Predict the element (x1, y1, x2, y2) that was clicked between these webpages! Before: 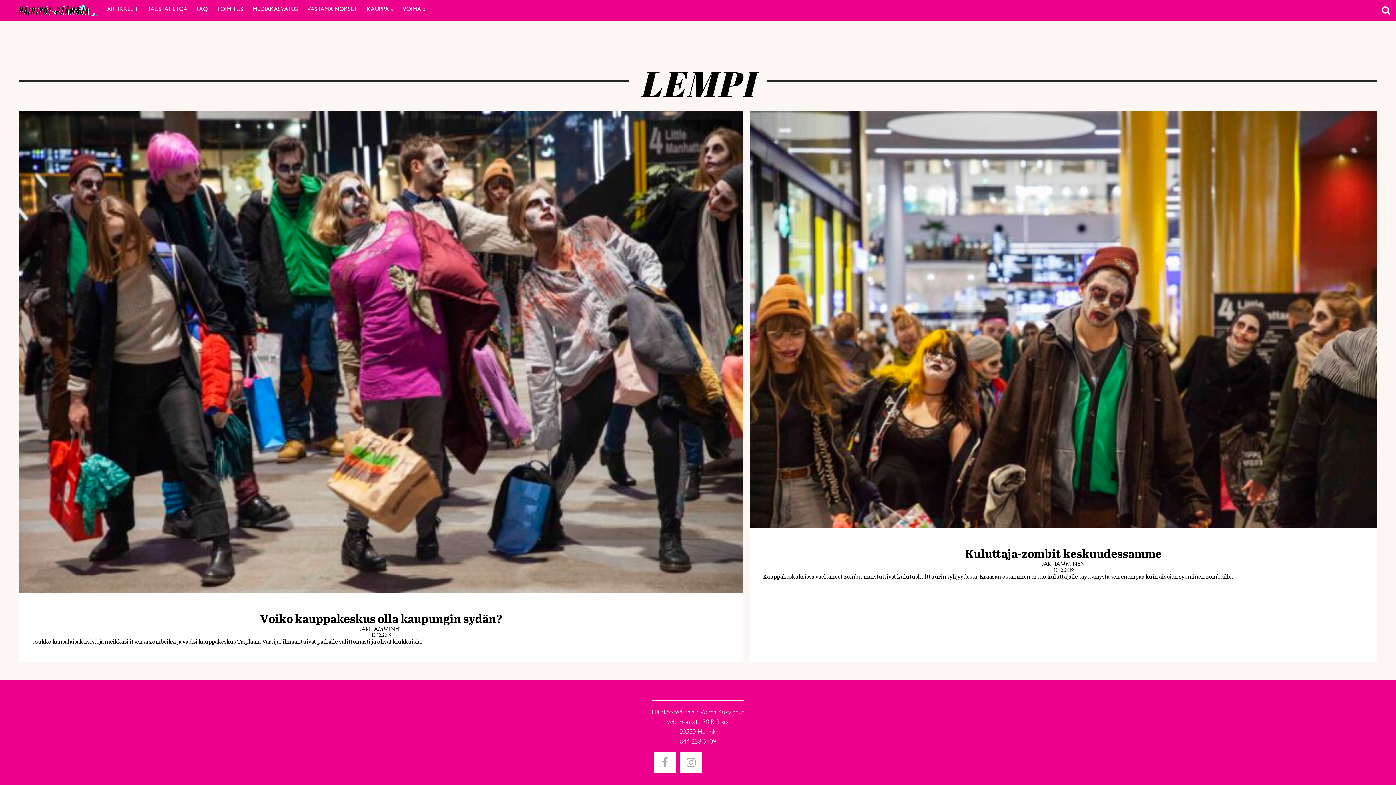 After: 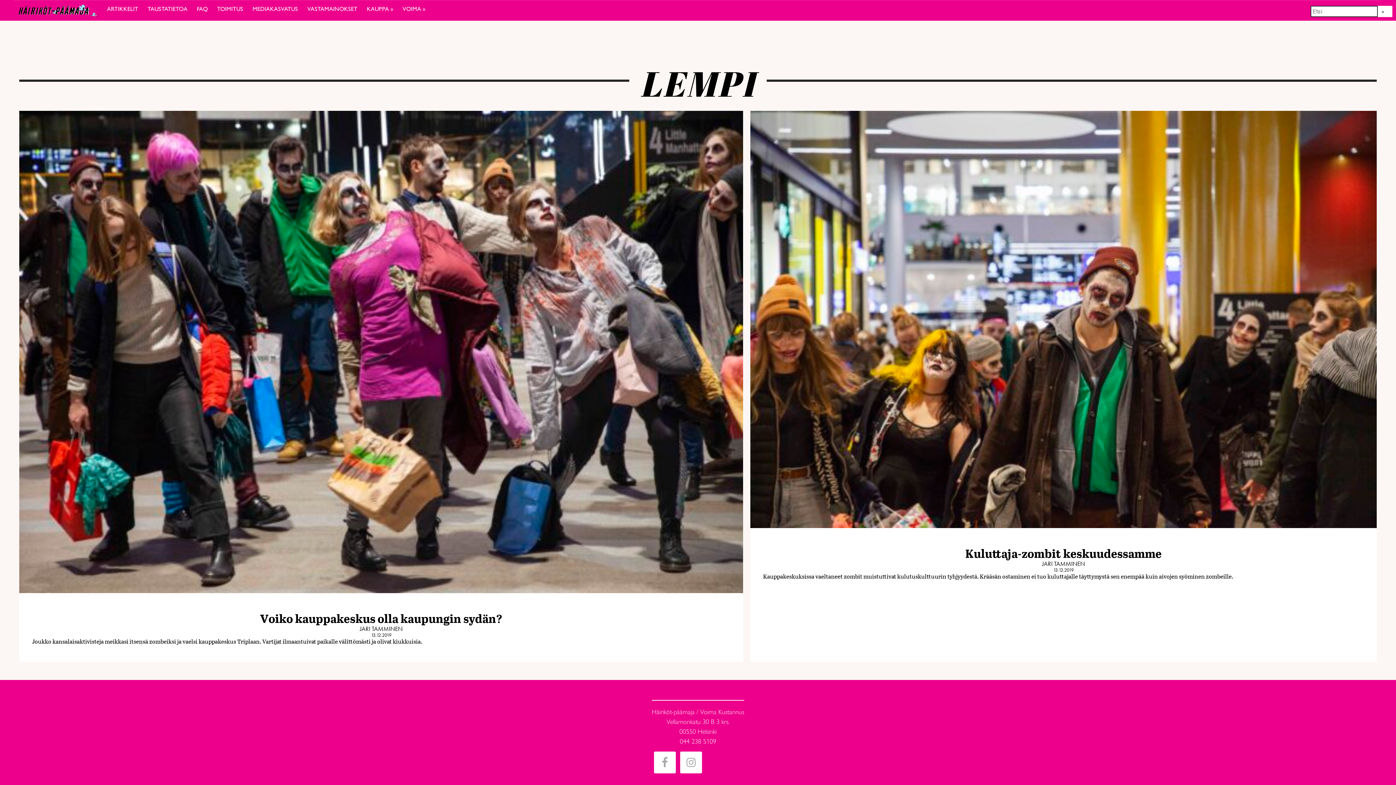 Action: bbox: (1376, 0, 1396, 20)